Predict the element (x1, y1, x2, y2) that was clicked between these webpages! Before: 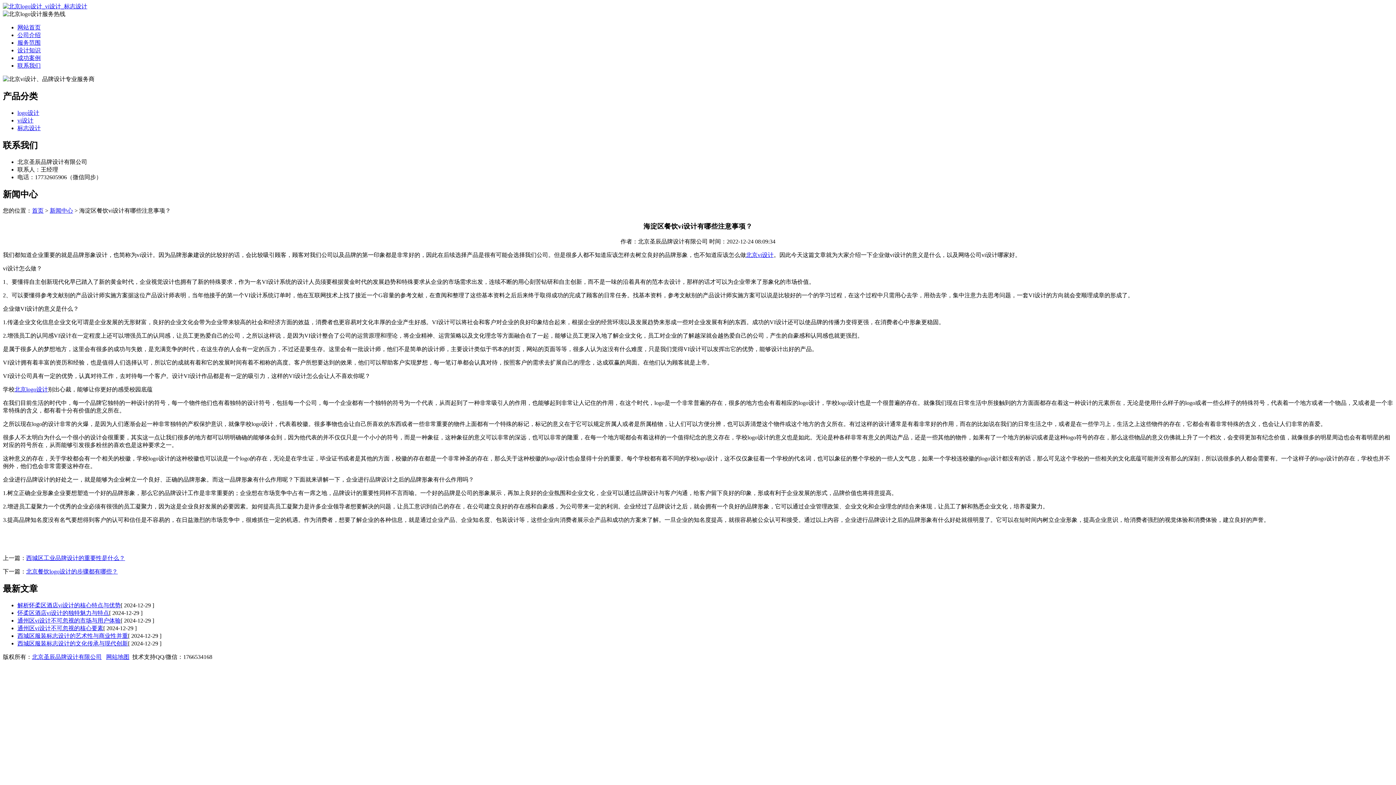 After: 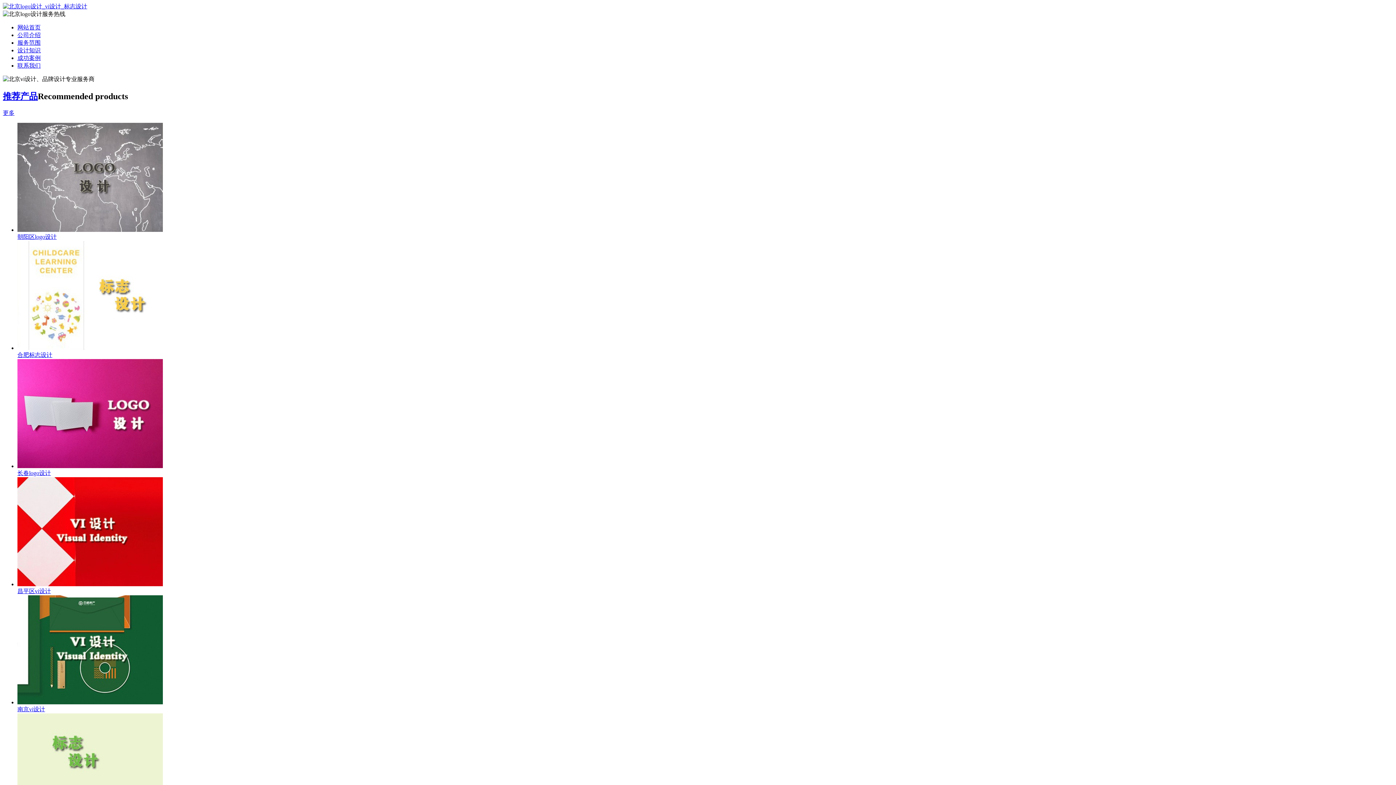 Action: bbox: (32, 654, 101, 660) label: 北京圣辰品牌设计有限公司